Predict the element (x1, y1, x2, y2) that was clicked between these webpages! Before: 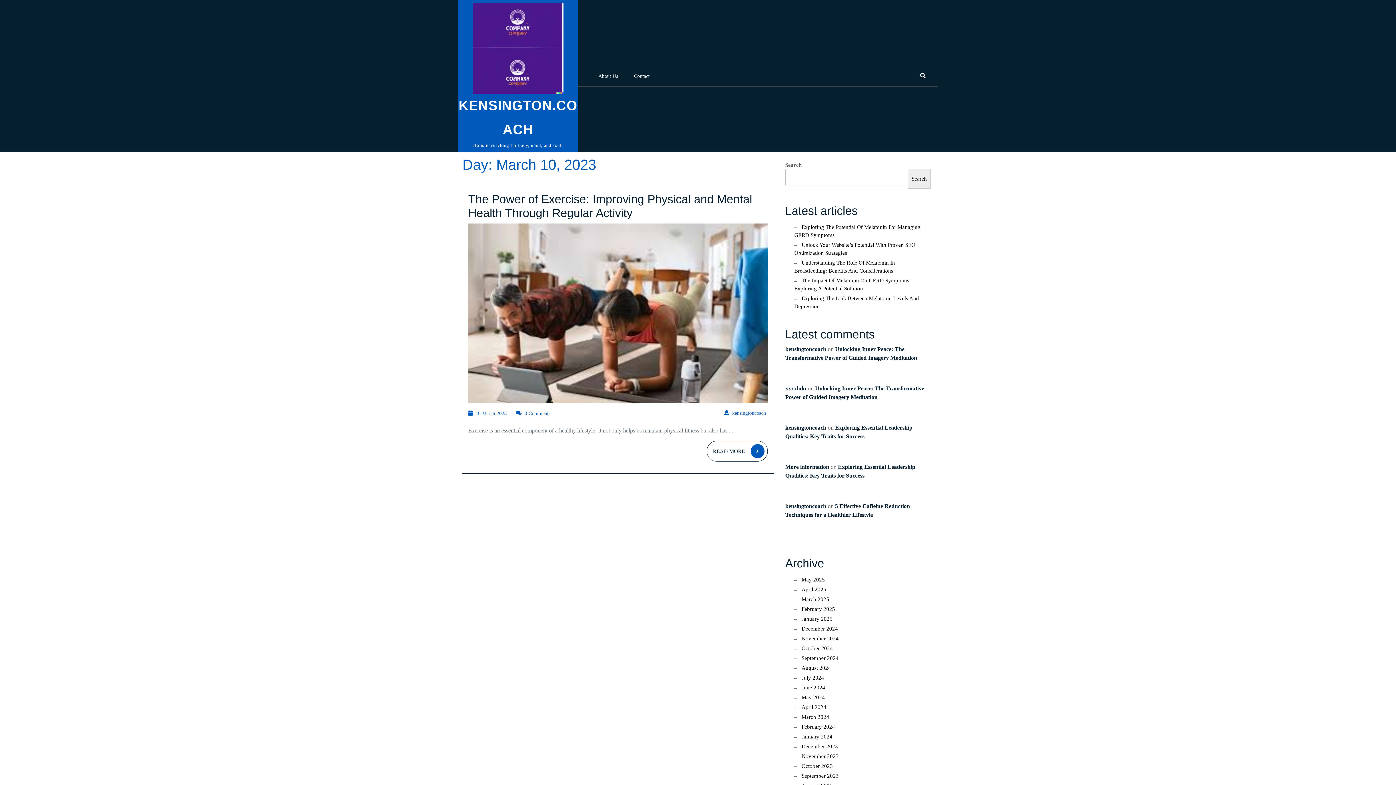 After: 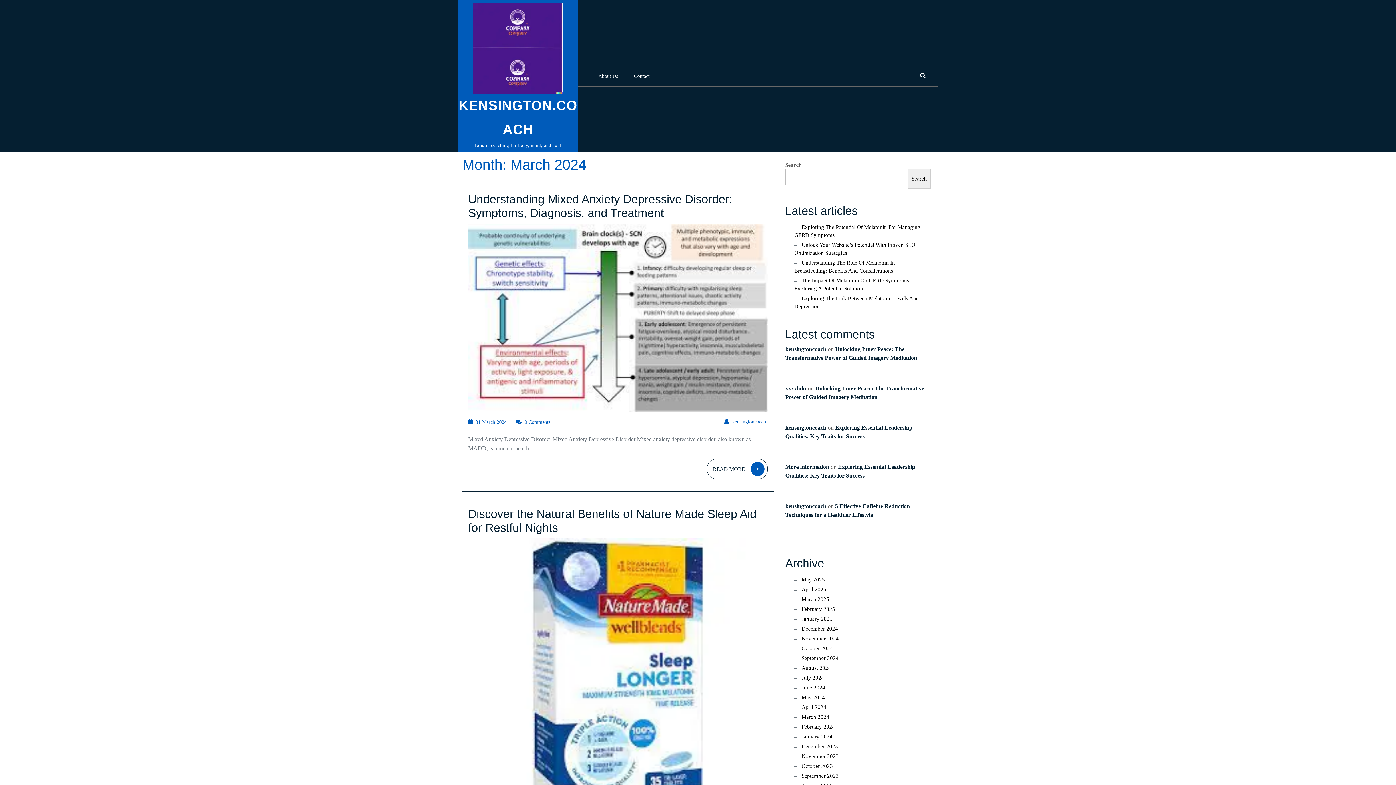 Action: bbox: (801, 712, 829, 722) label: March 2024